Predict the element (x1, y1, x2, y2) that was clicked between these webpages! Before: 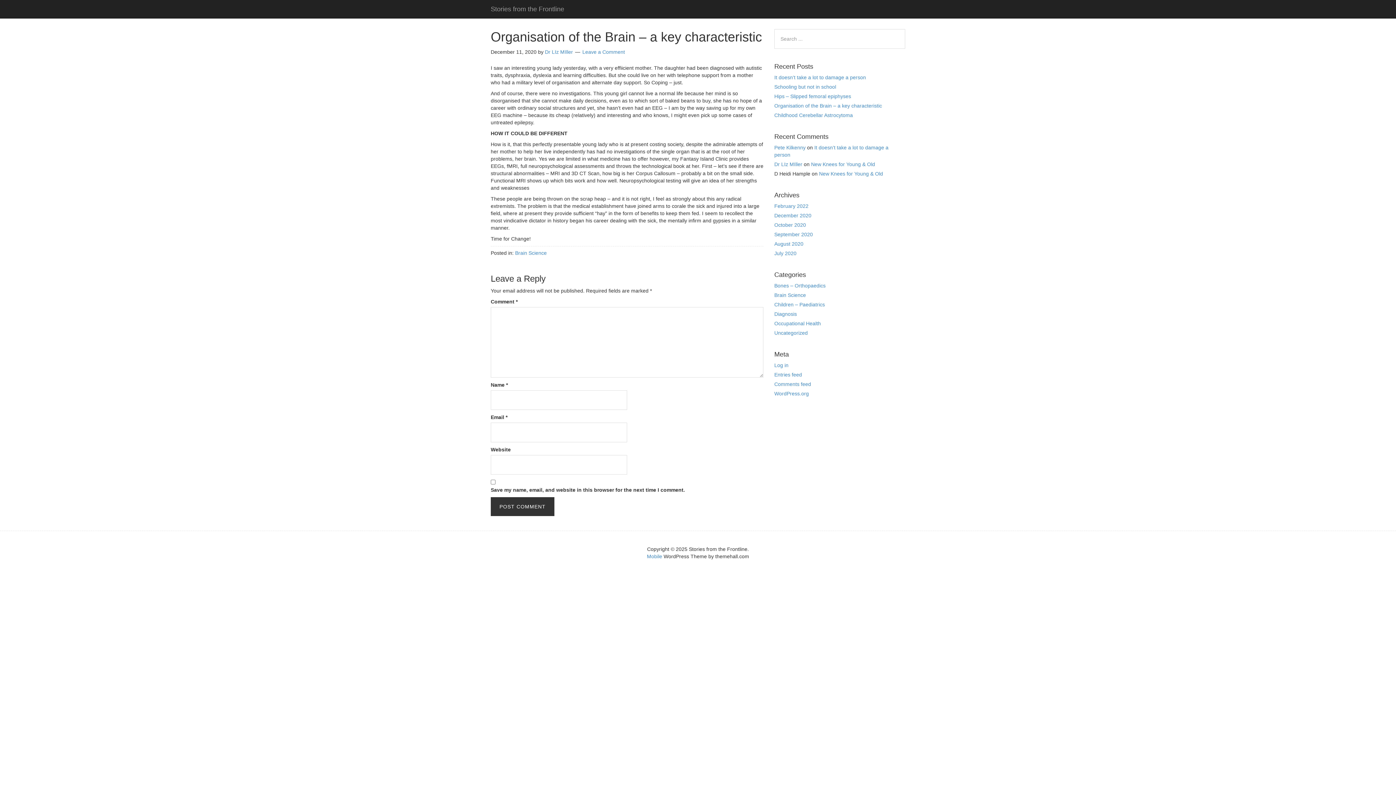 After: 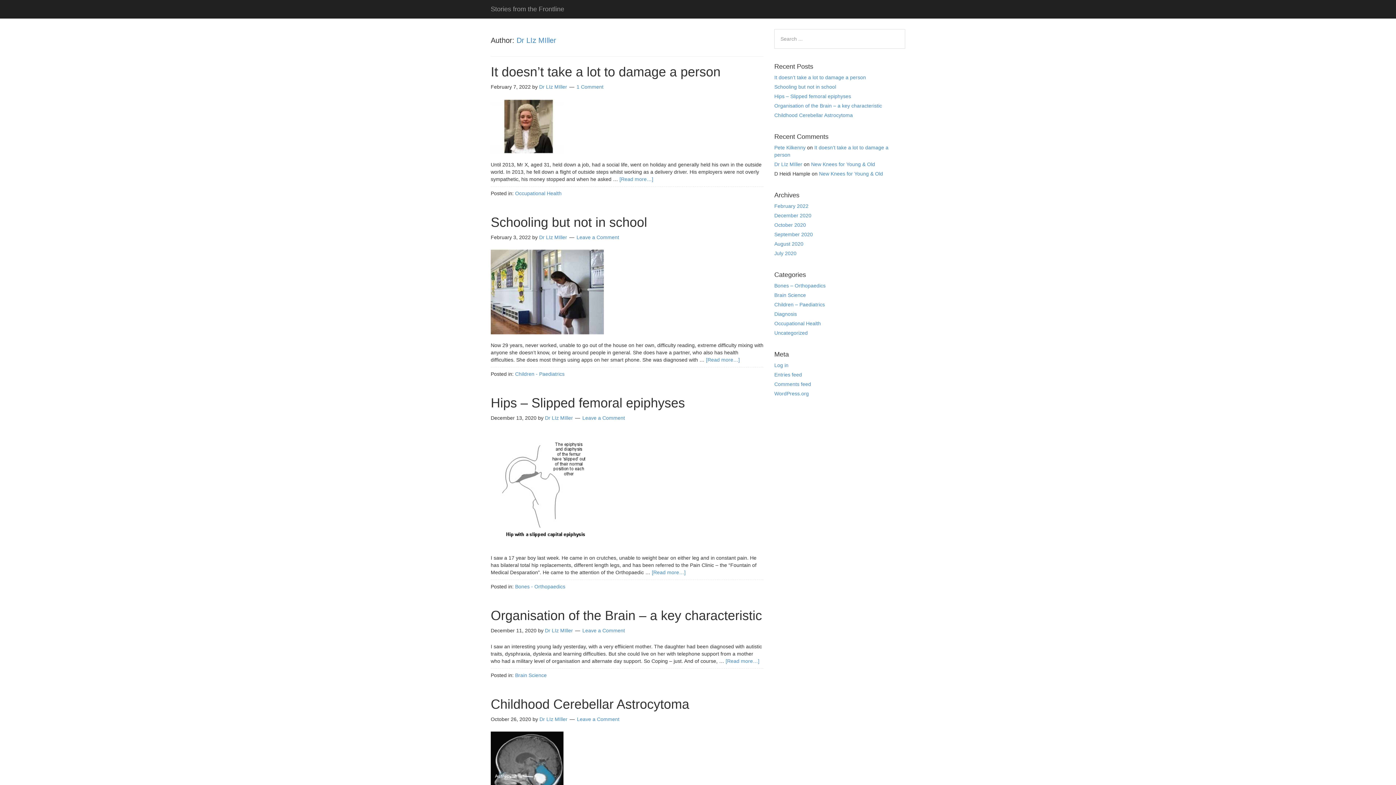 Action: label: Dr LIz MIller bbox: (545, 49, 573, 54)